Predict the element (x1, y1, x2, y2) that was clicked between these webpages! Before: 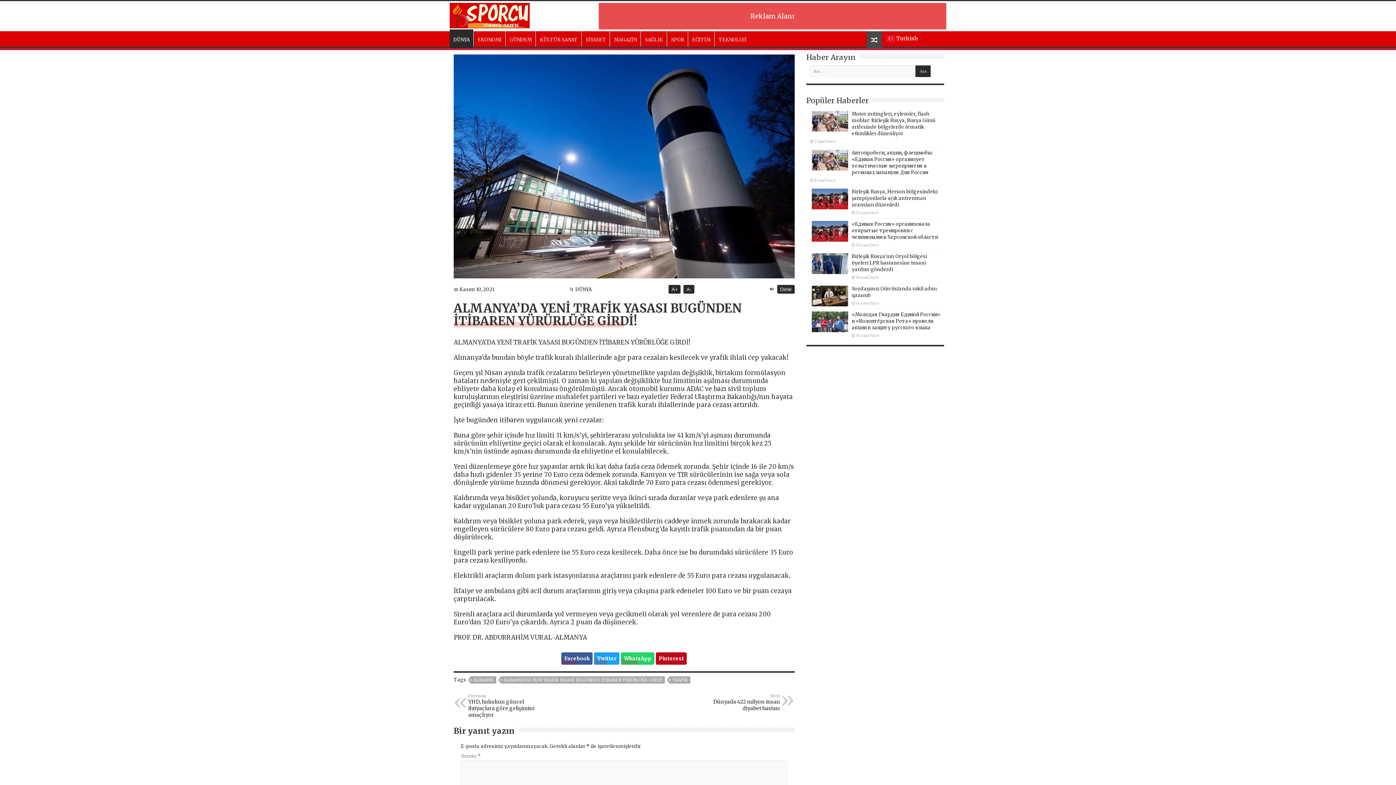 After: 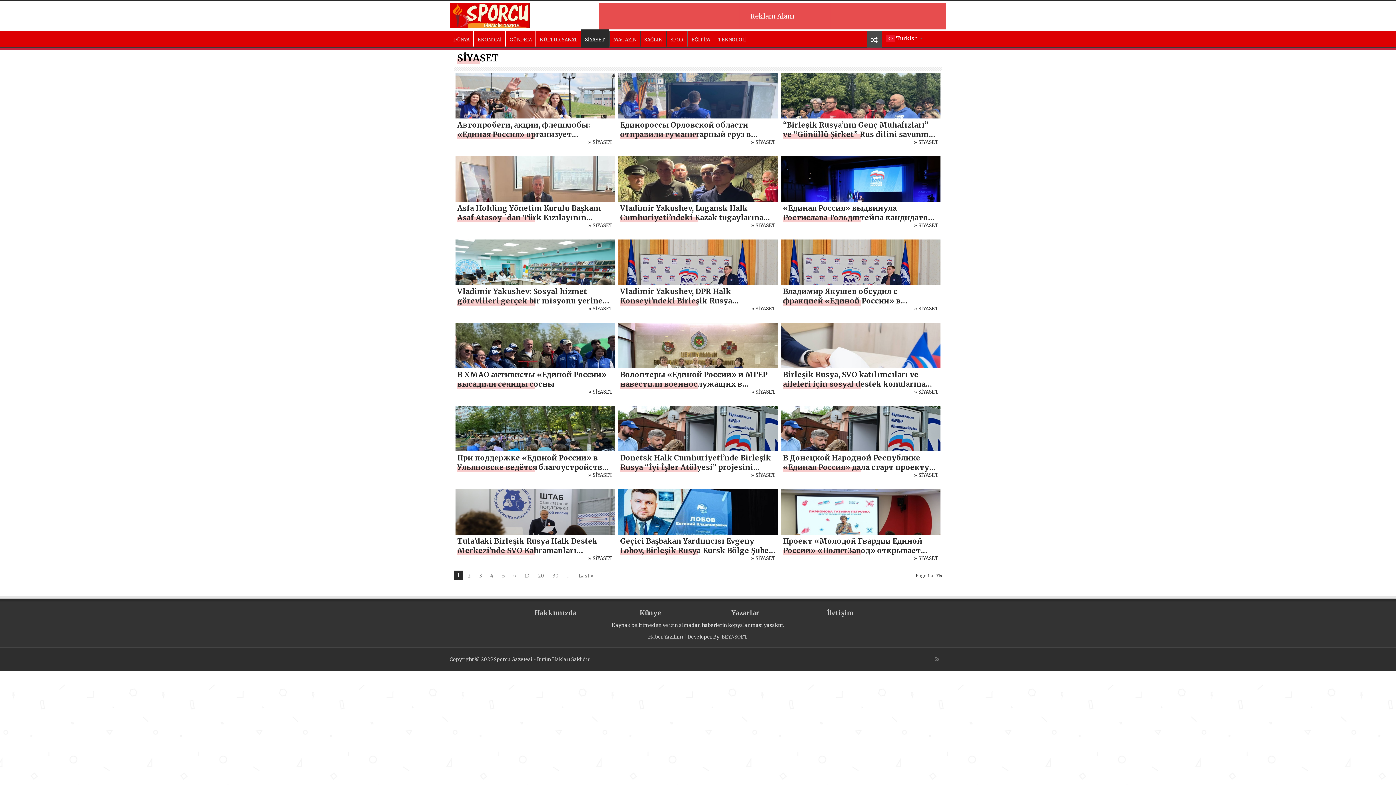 Action: bbox: (581, 31, 609, 46) label: SİYASET